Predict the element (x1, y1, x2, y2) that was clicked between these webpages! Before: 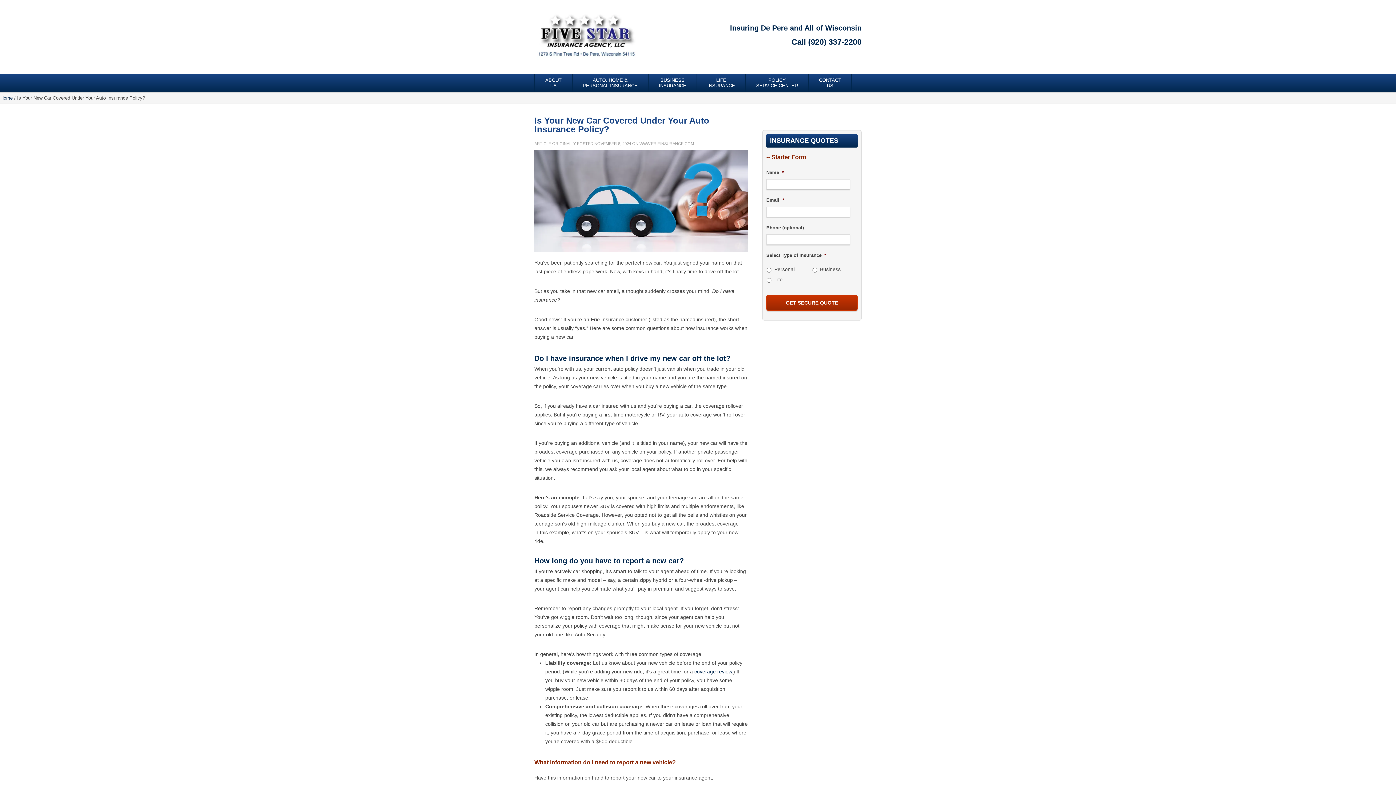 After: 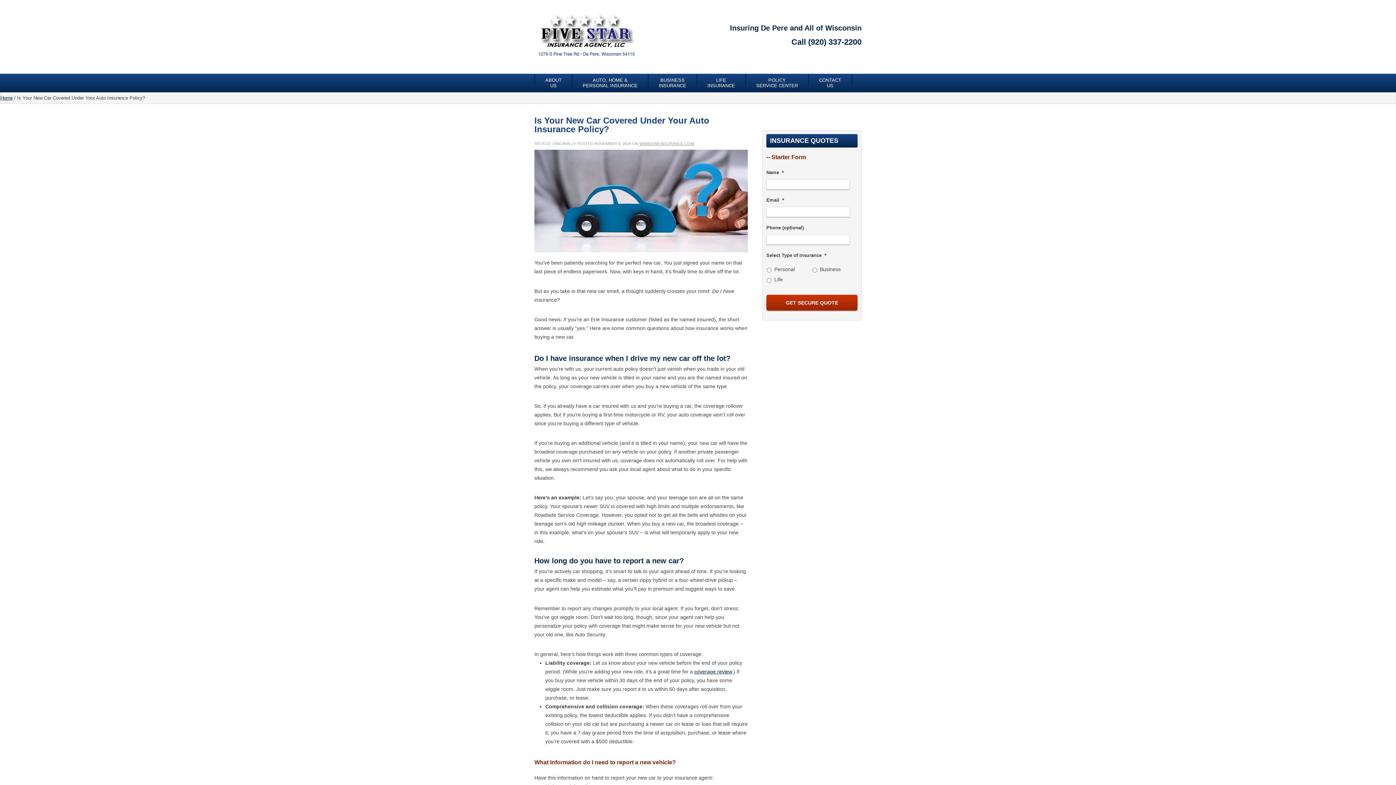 Action: bbox: (639, 141, 694, 145) label: WWW.ERIEINSURANCE.COM
(OPENS IN NEW TAB)